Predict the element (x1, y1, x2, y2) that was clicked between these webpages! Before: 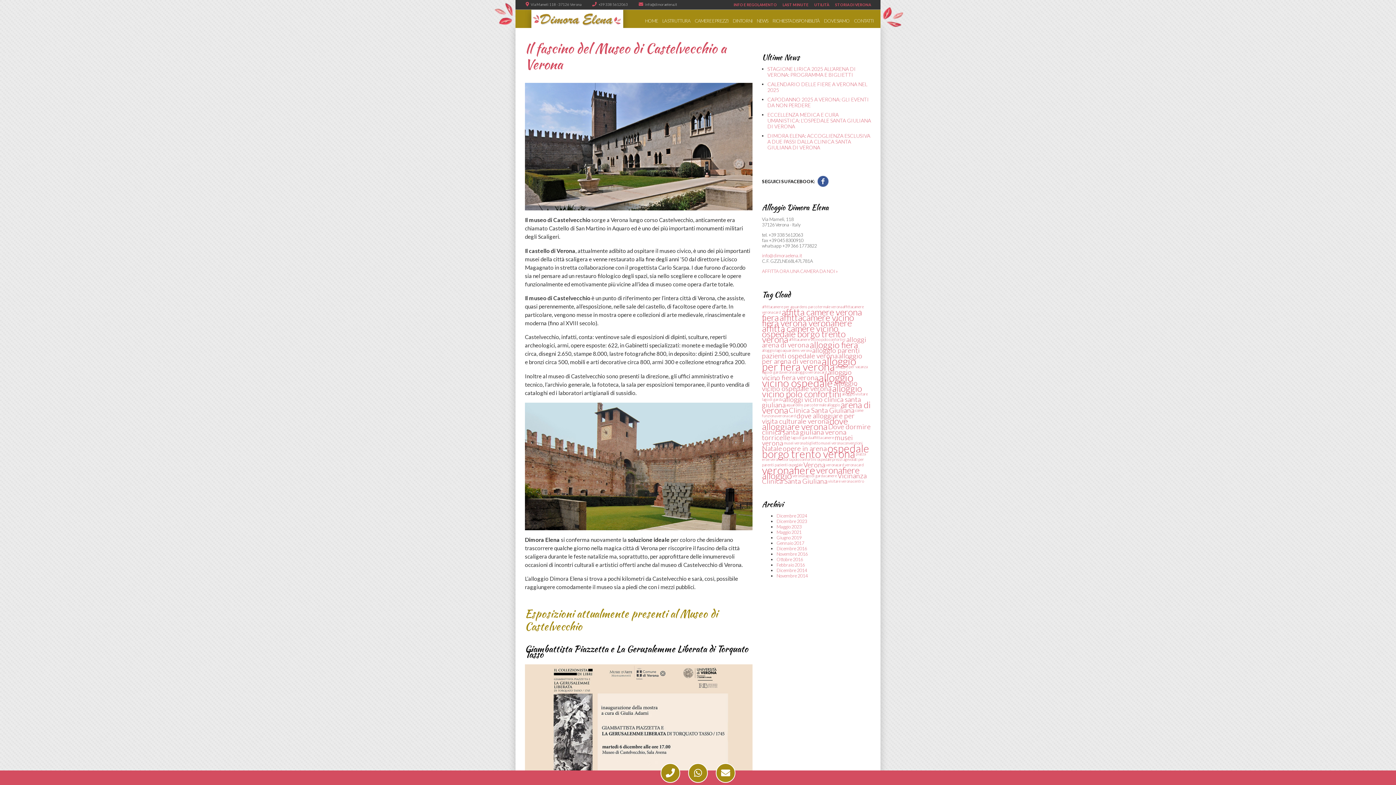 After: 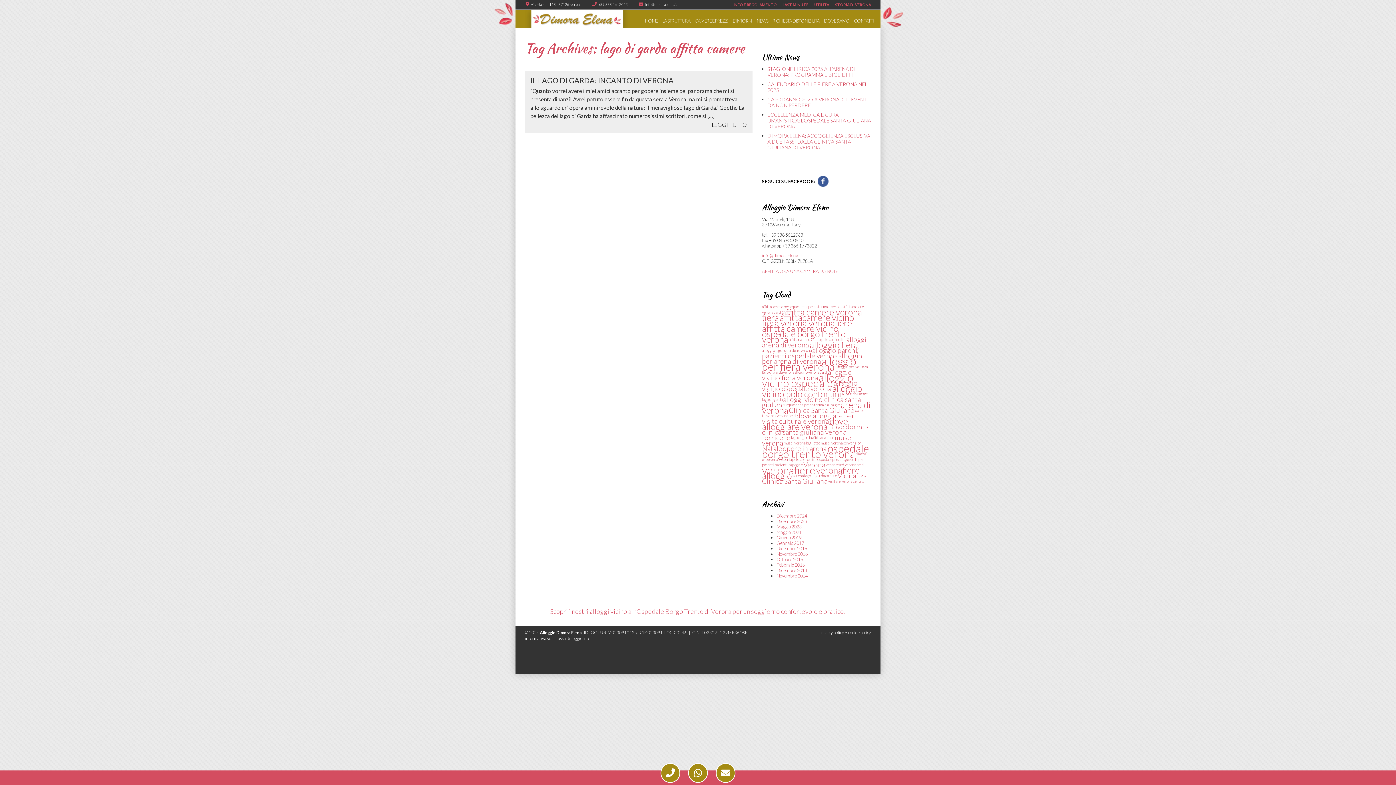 Action: bbox: (791, 435, 834, 439) label: lago di garda affitta camere (1 elemento)